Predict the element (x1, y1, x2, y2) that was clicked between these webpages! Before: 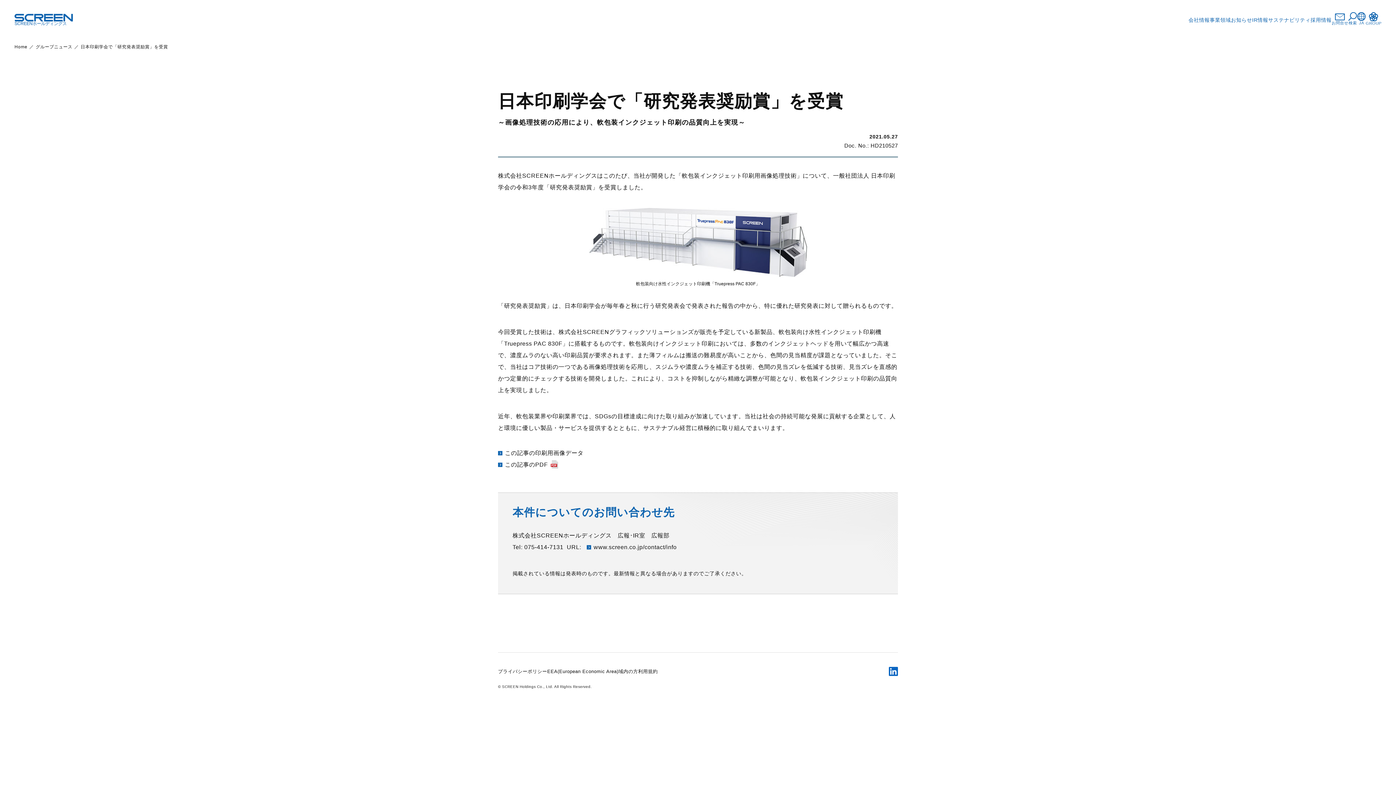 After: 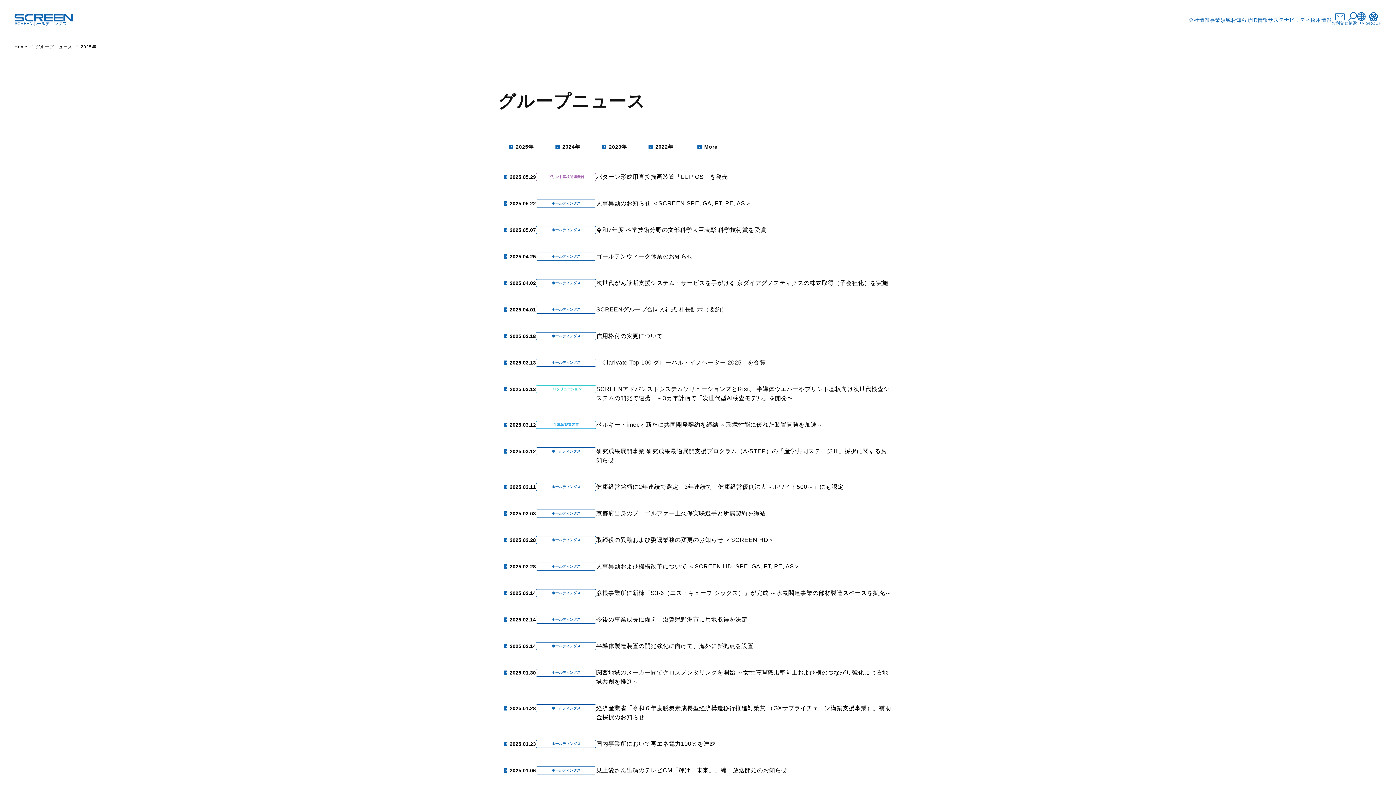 Action: bbox: (35, 44, 72, 49) label: グループニュース